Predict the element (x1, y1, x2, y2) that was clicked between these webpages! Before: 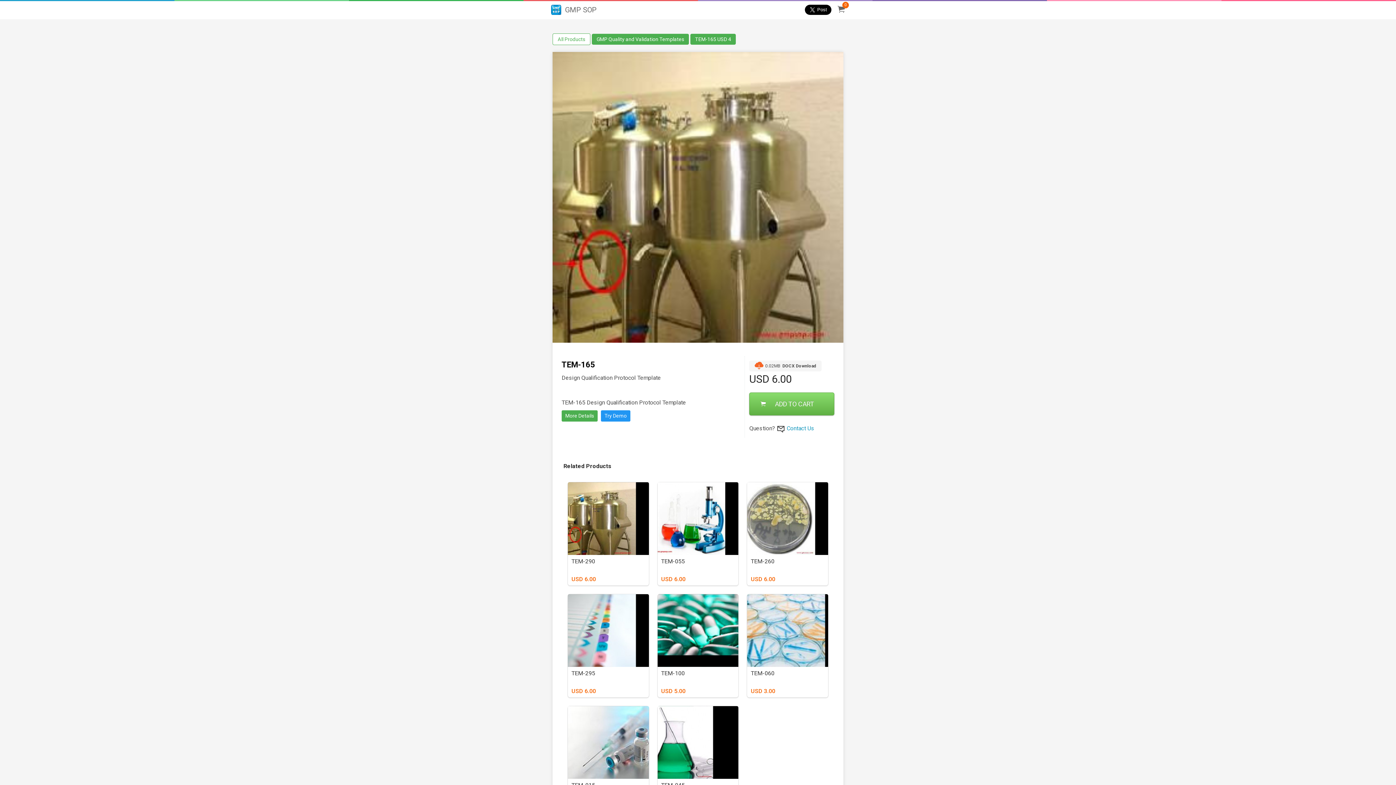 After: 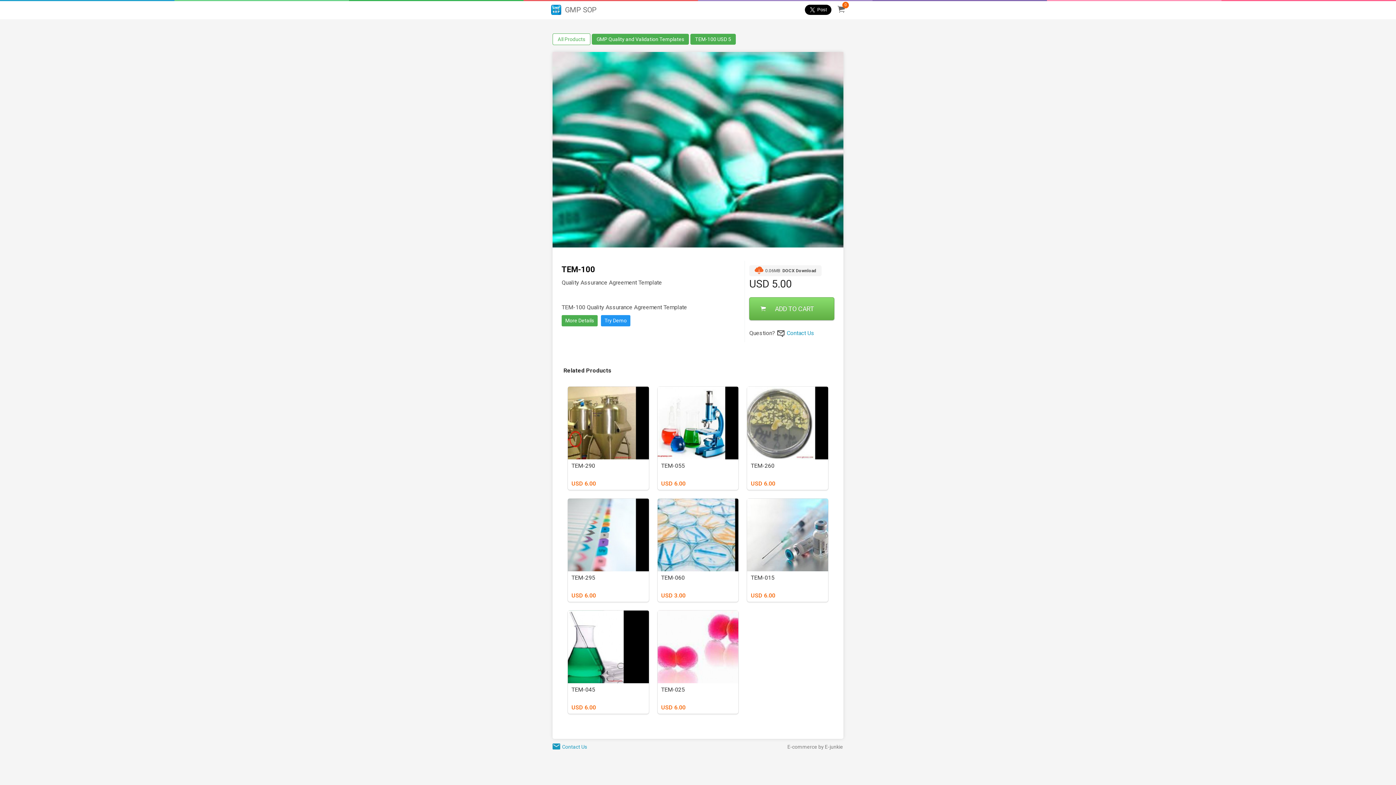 Action: label: TEM-100
USD 5.00 bbox: (657, 594, 738, 697)